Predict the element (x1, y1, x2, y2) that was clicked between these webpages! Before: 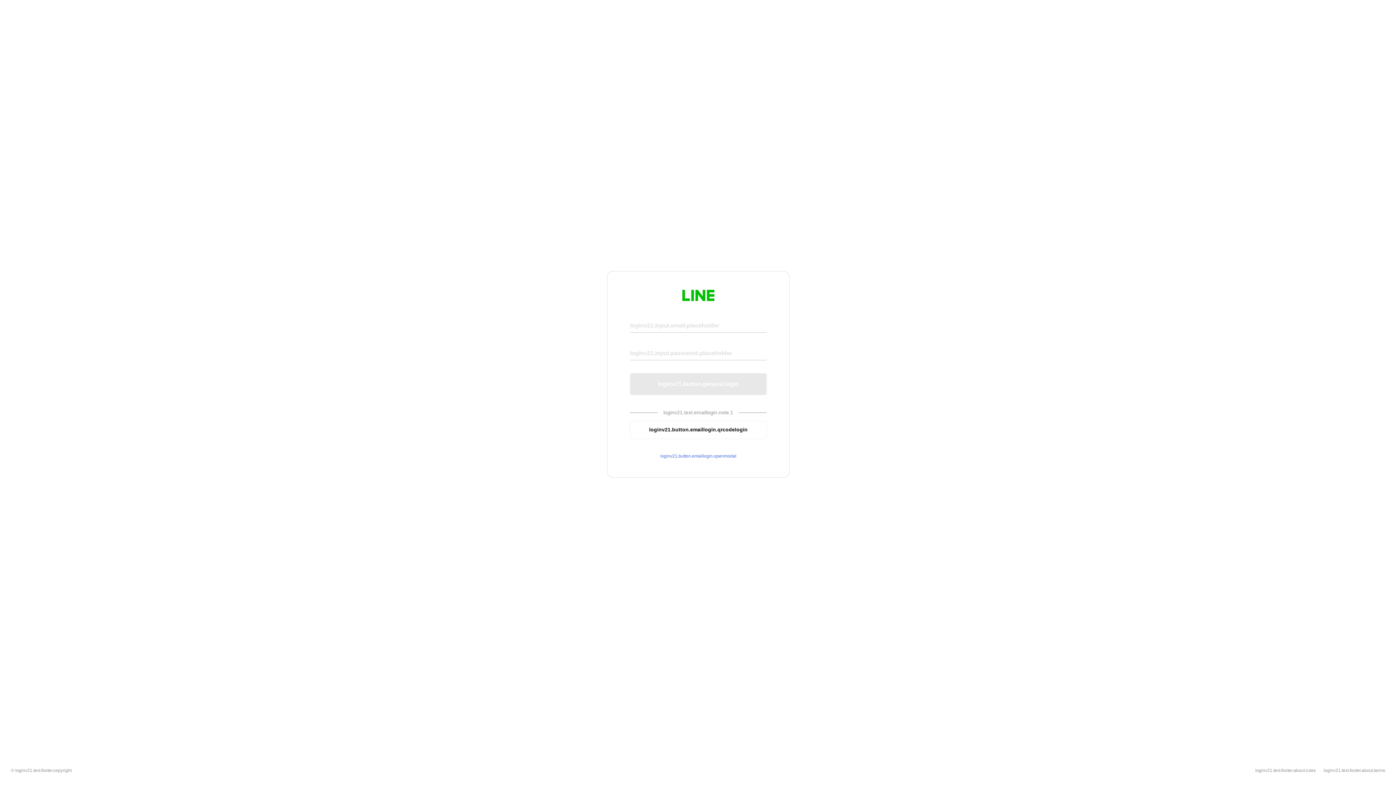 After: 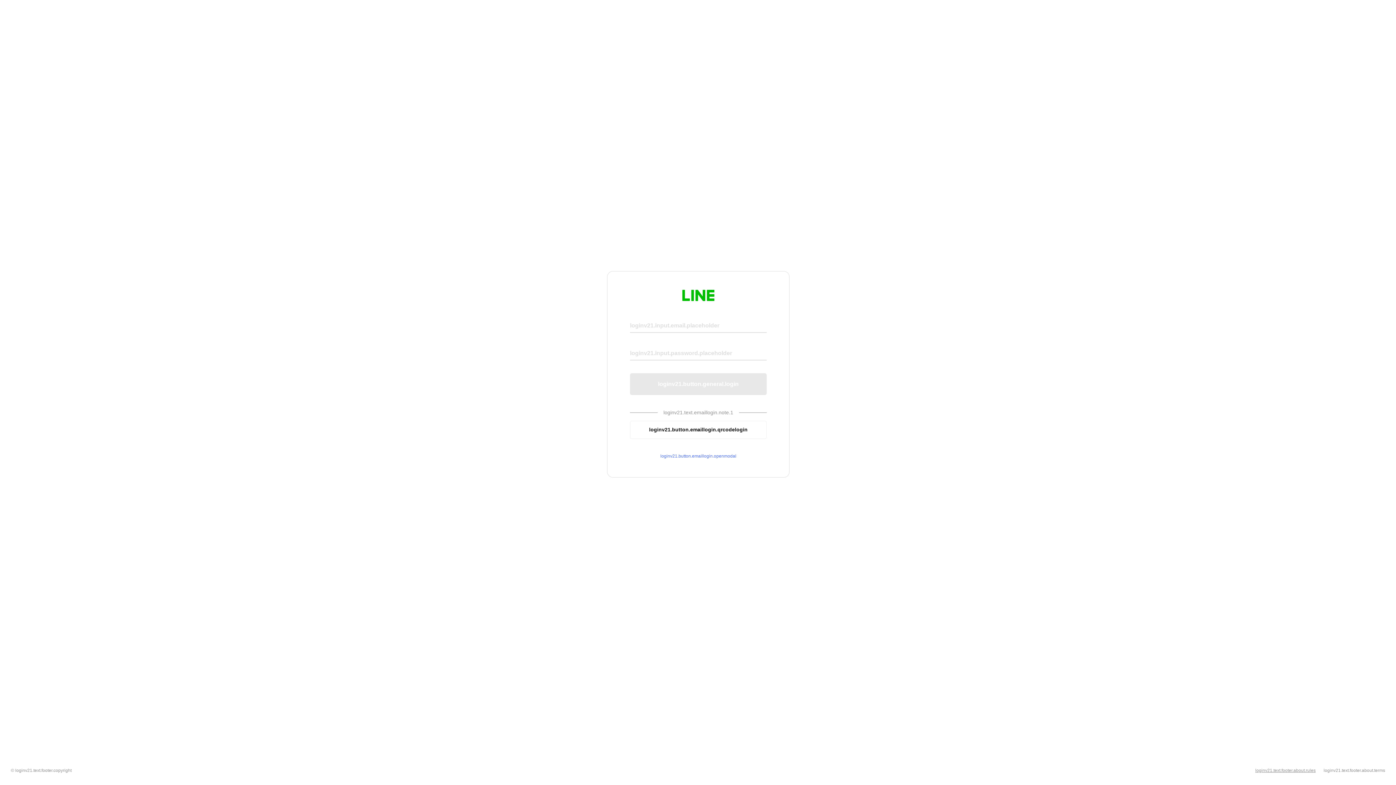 Action: label: loginv21.text.footer.about.rules bbox: (1255, 768, 1316, 773)